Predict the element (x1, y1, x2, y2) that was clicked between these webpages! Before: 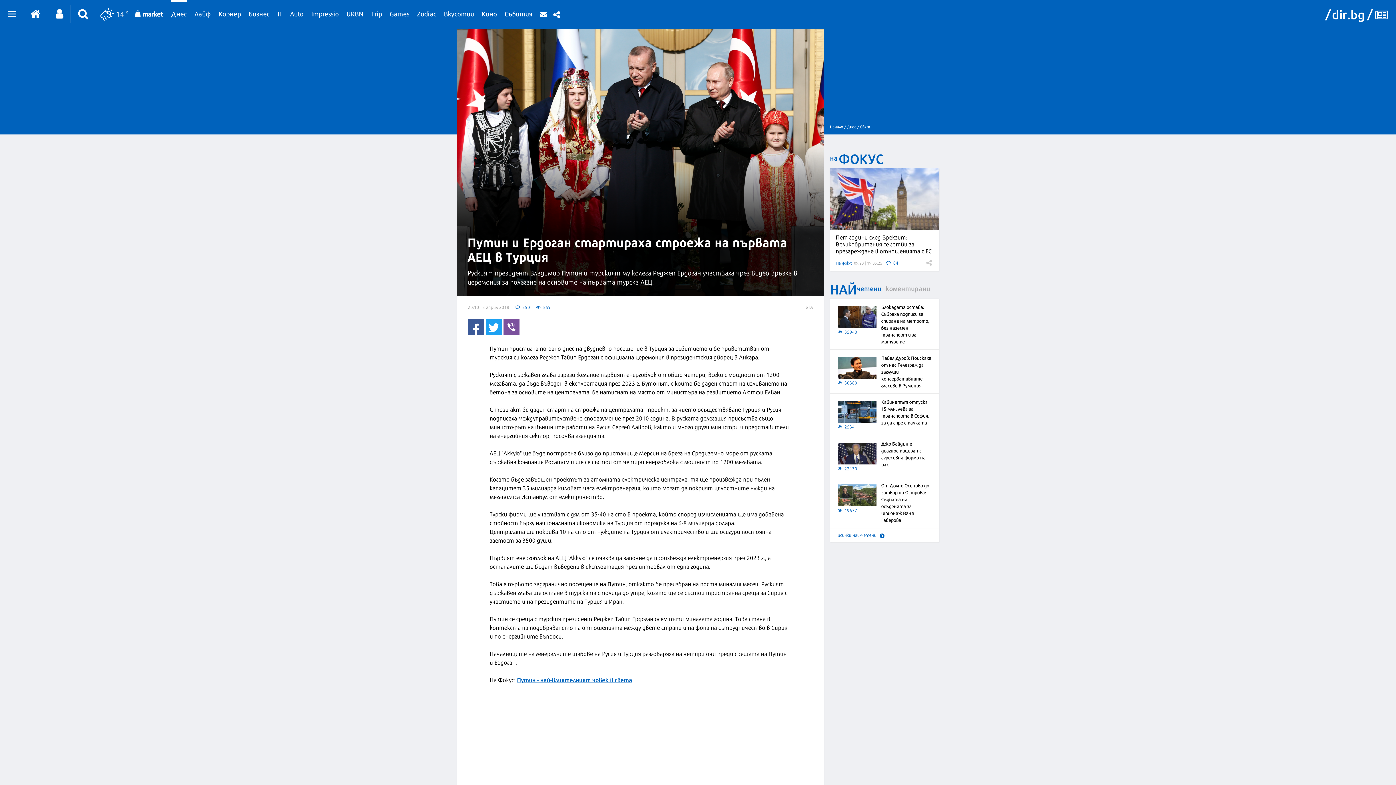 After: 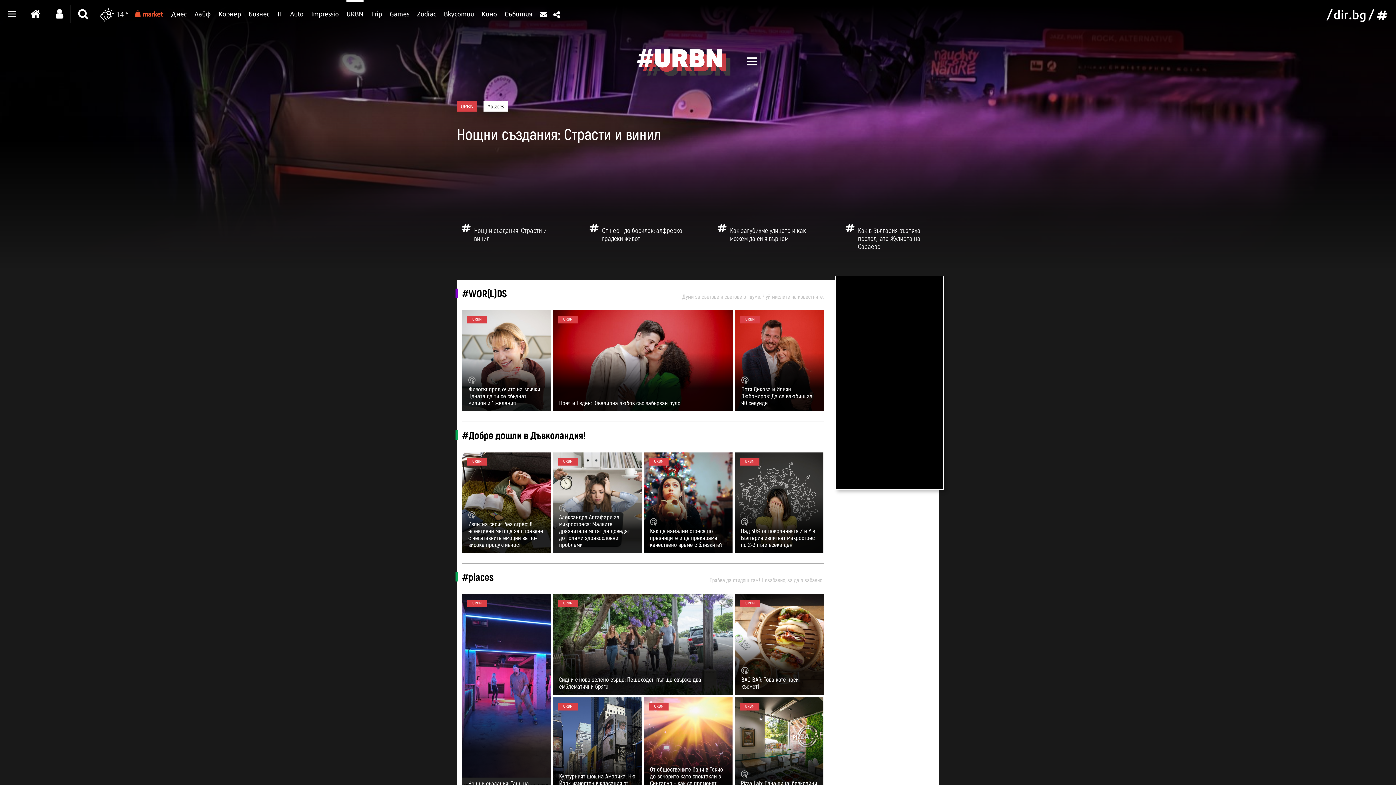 Action: bbox: (346, 0, 363, 24) label: URBN